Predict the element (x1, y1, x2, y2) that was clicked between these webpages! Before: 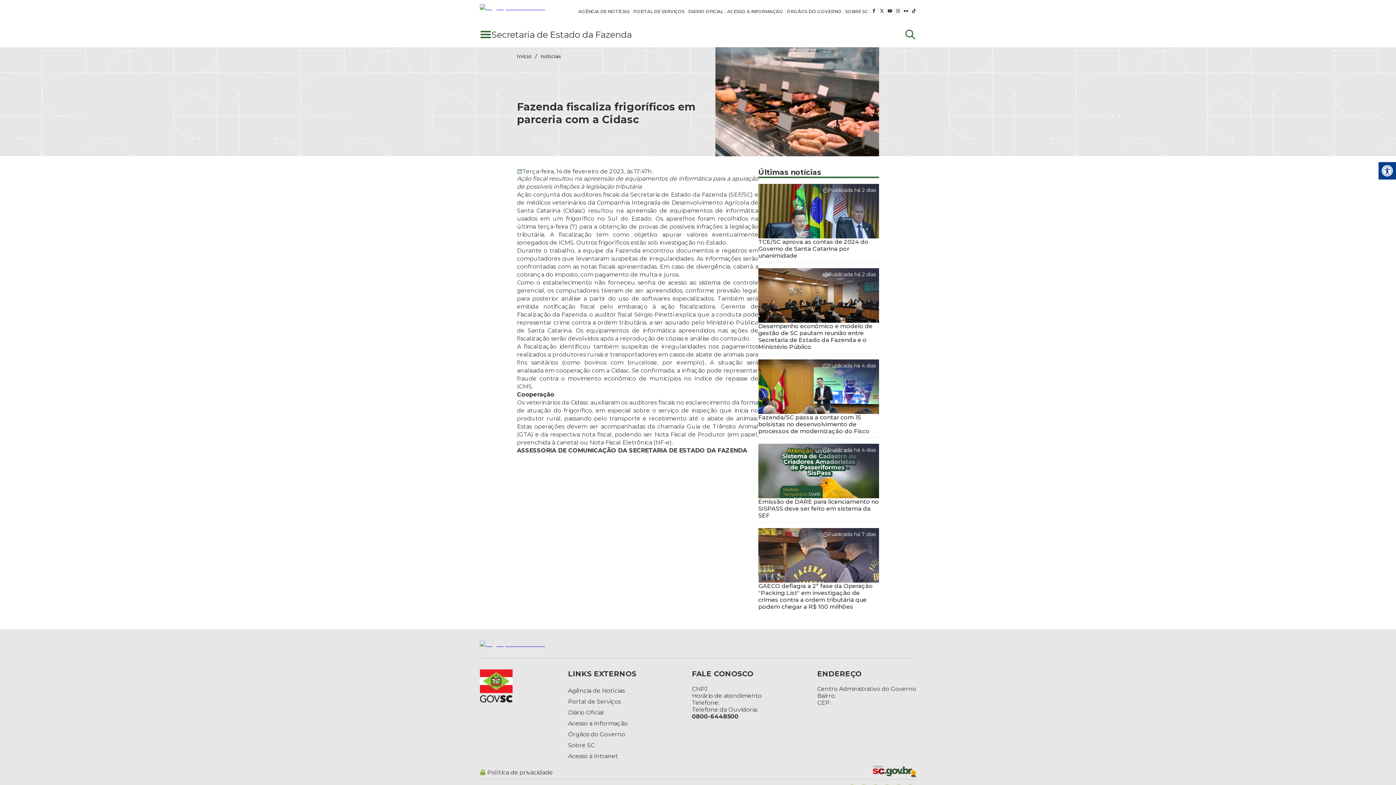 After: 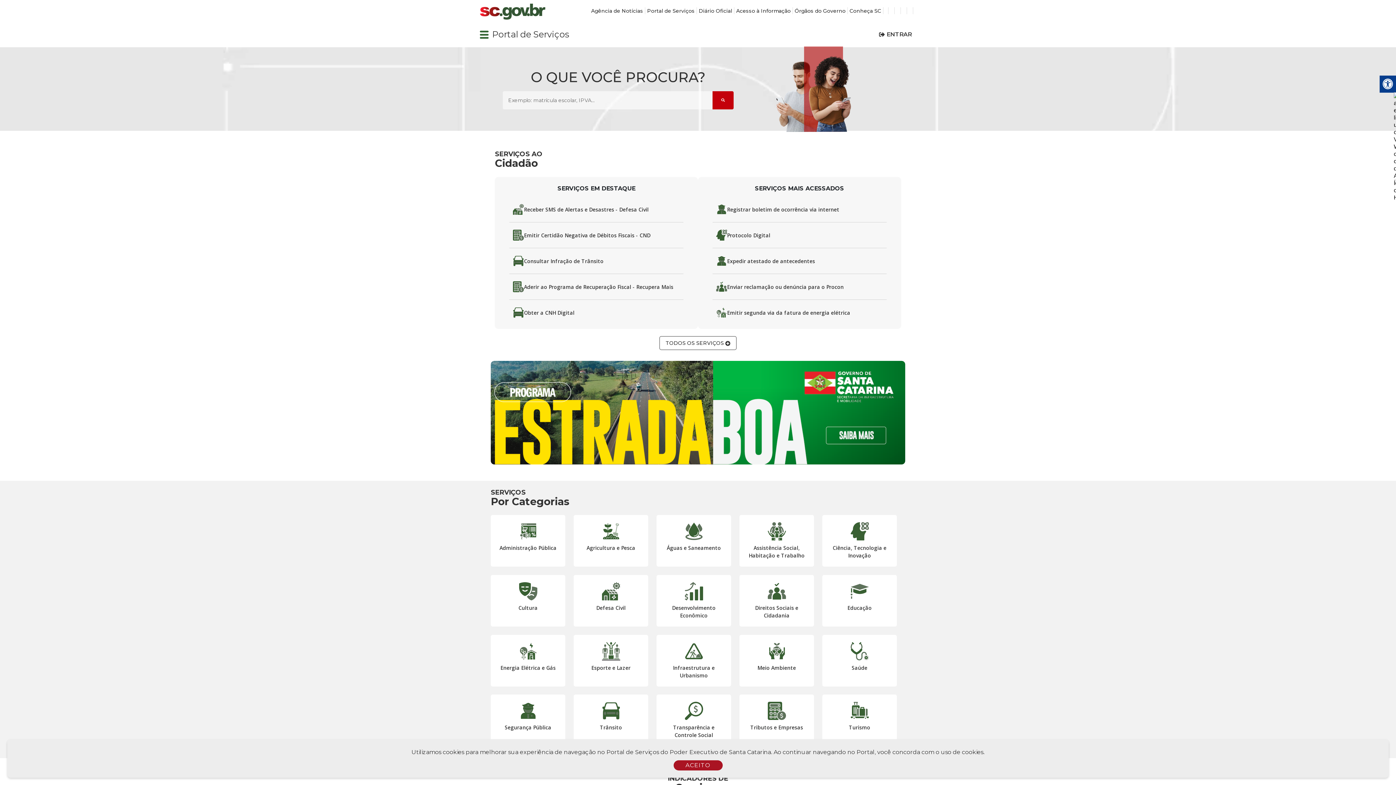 Action: bbox: (480, 641, 545, 648)